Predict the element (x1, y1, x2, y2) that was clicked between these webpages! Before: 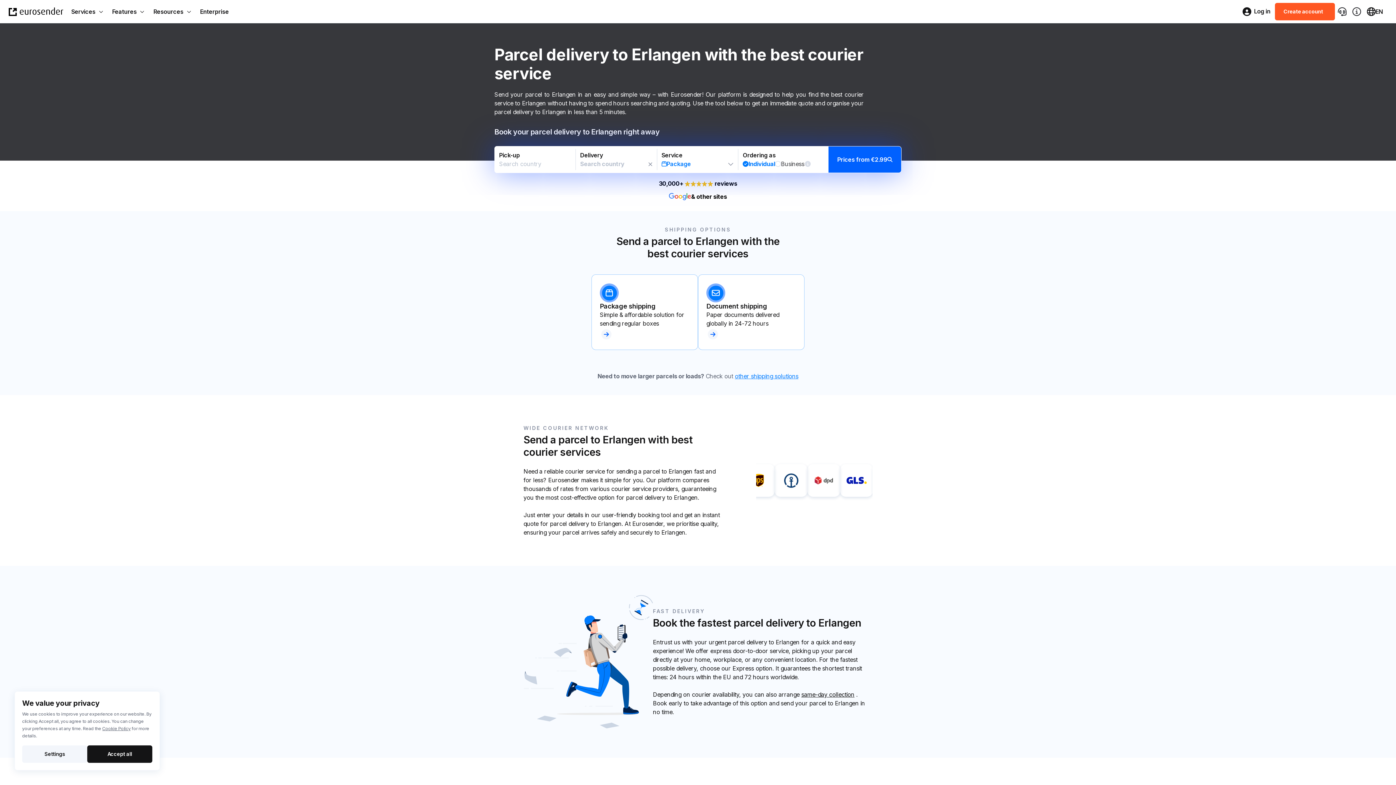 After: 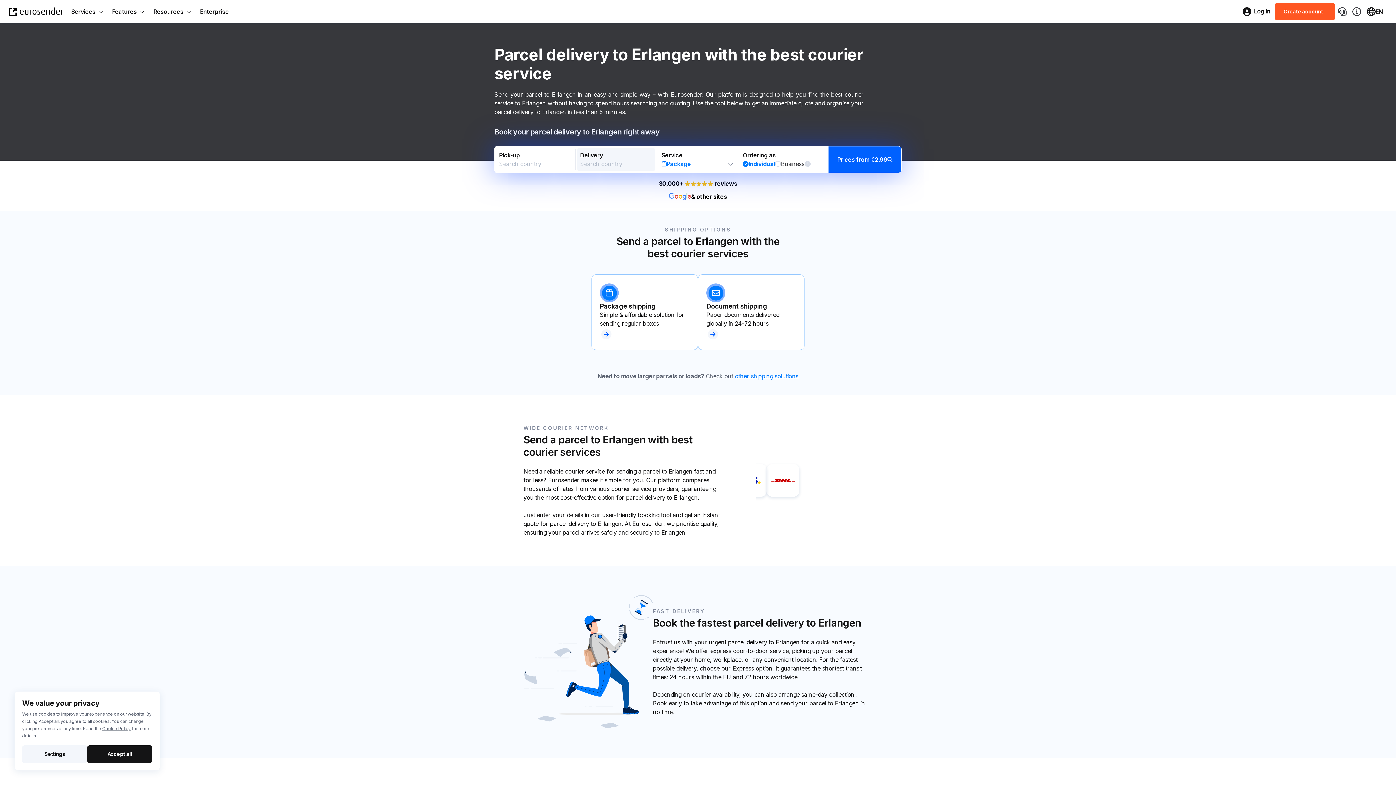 Action: bbox: (646, 160, 654, 168)